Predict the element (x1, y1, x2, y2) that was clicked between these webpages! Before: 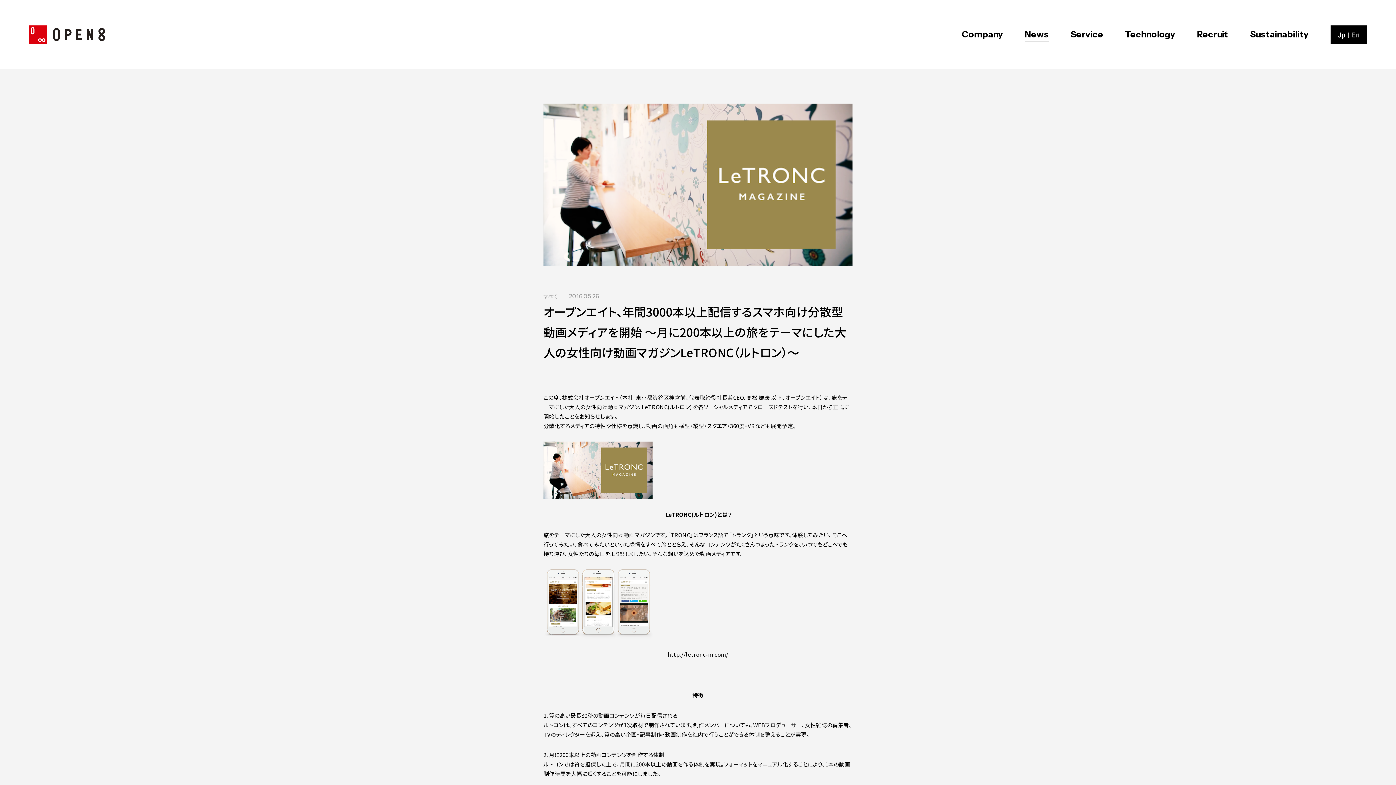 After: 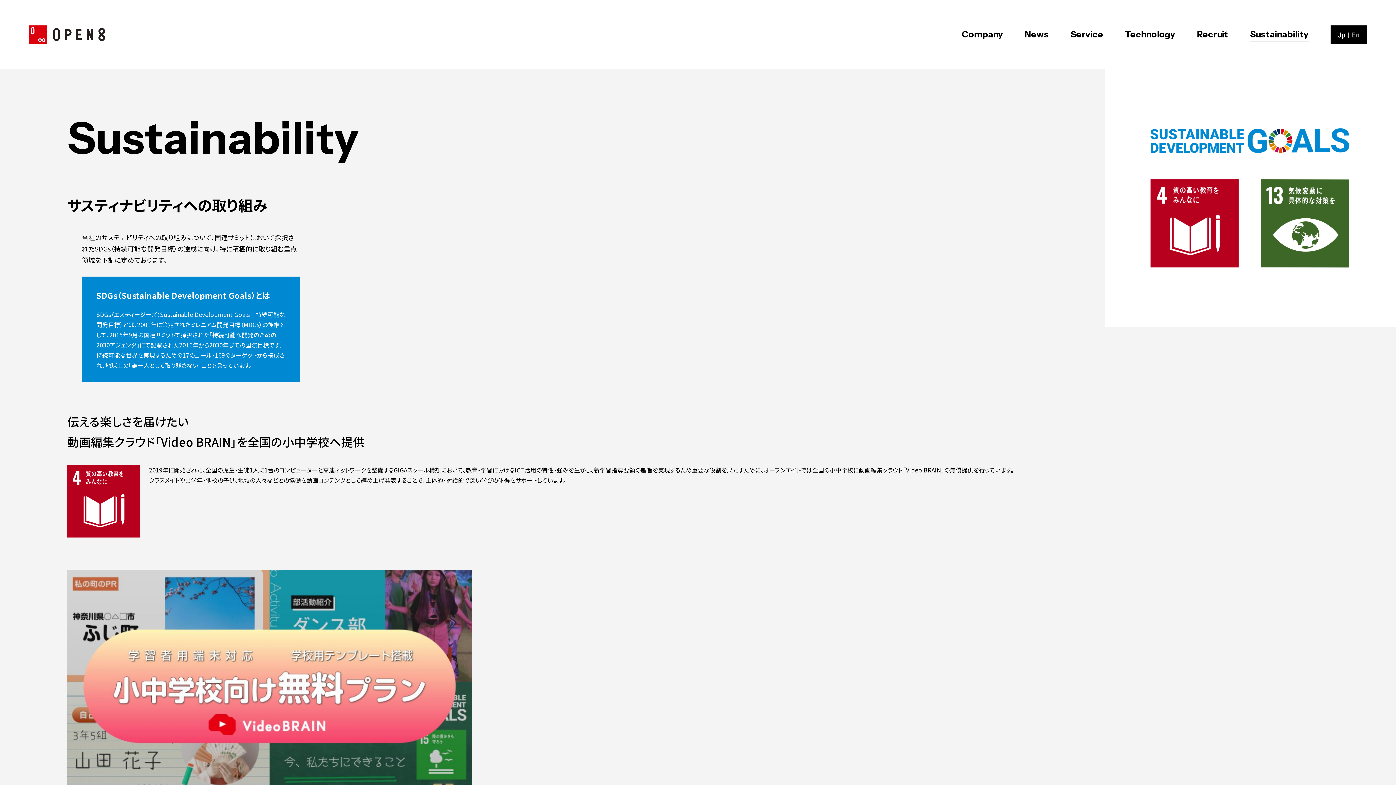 Action: label: Sustainability bbox: (1250, 29, 1308, 39)